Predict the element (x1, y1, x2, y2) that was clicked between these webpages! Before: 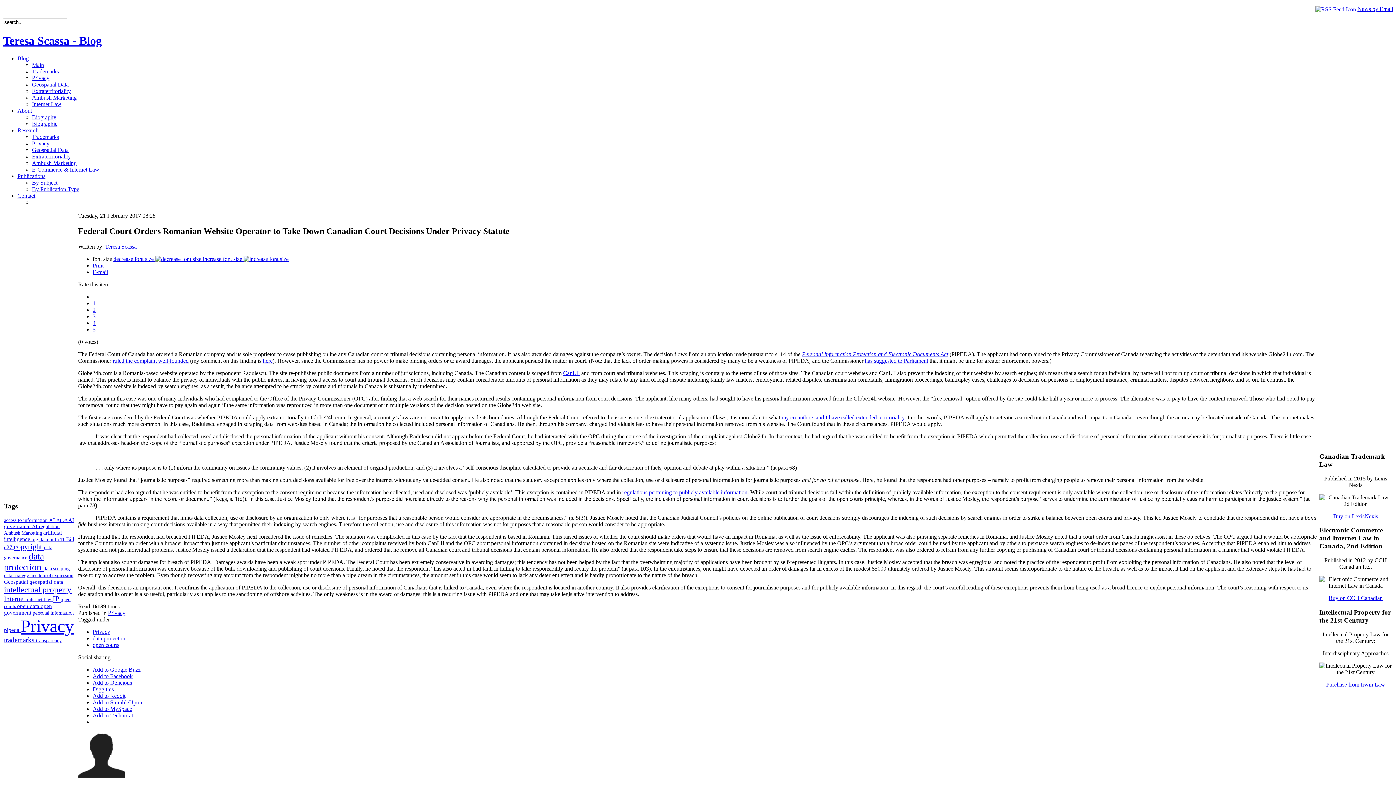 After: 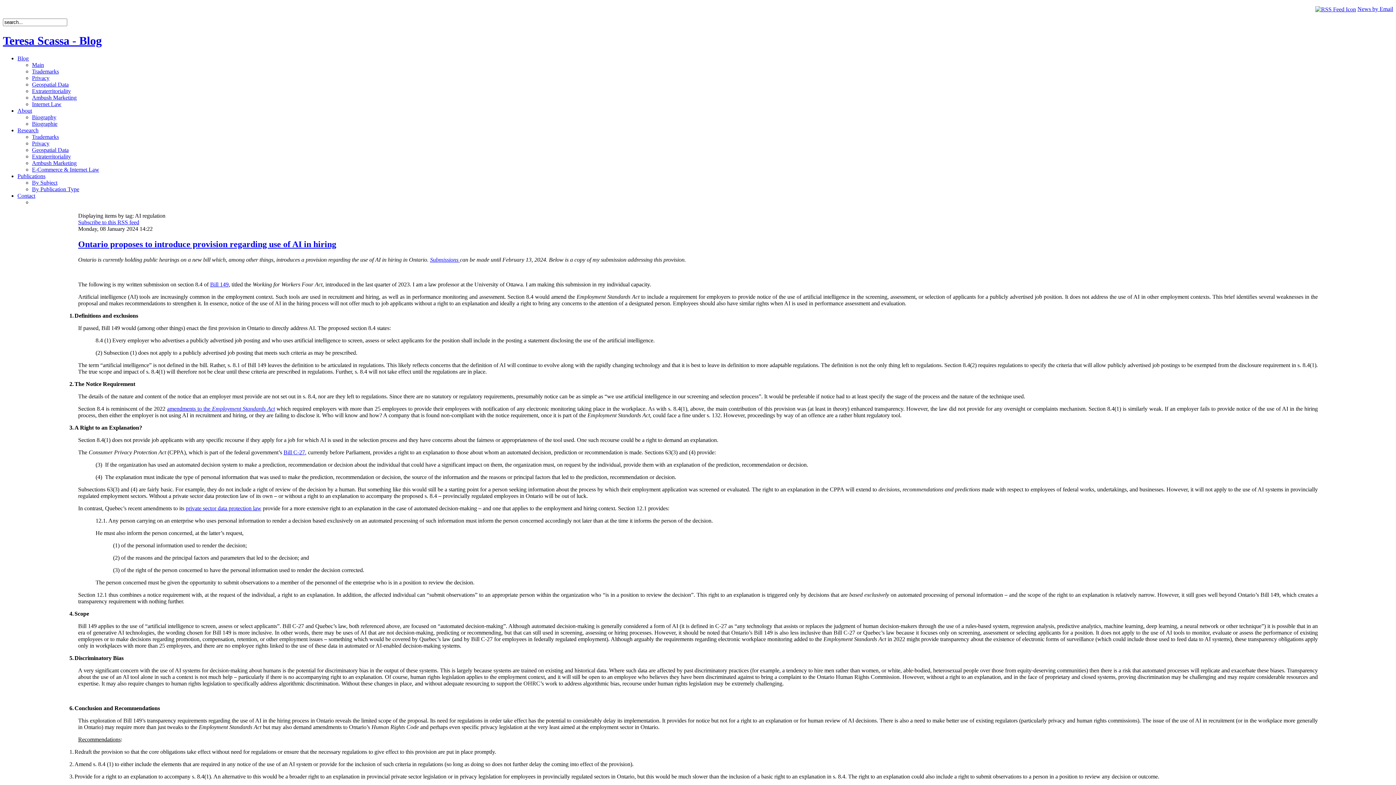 Action: bbox: (32, 523, 59, 529) label: AI regulation 